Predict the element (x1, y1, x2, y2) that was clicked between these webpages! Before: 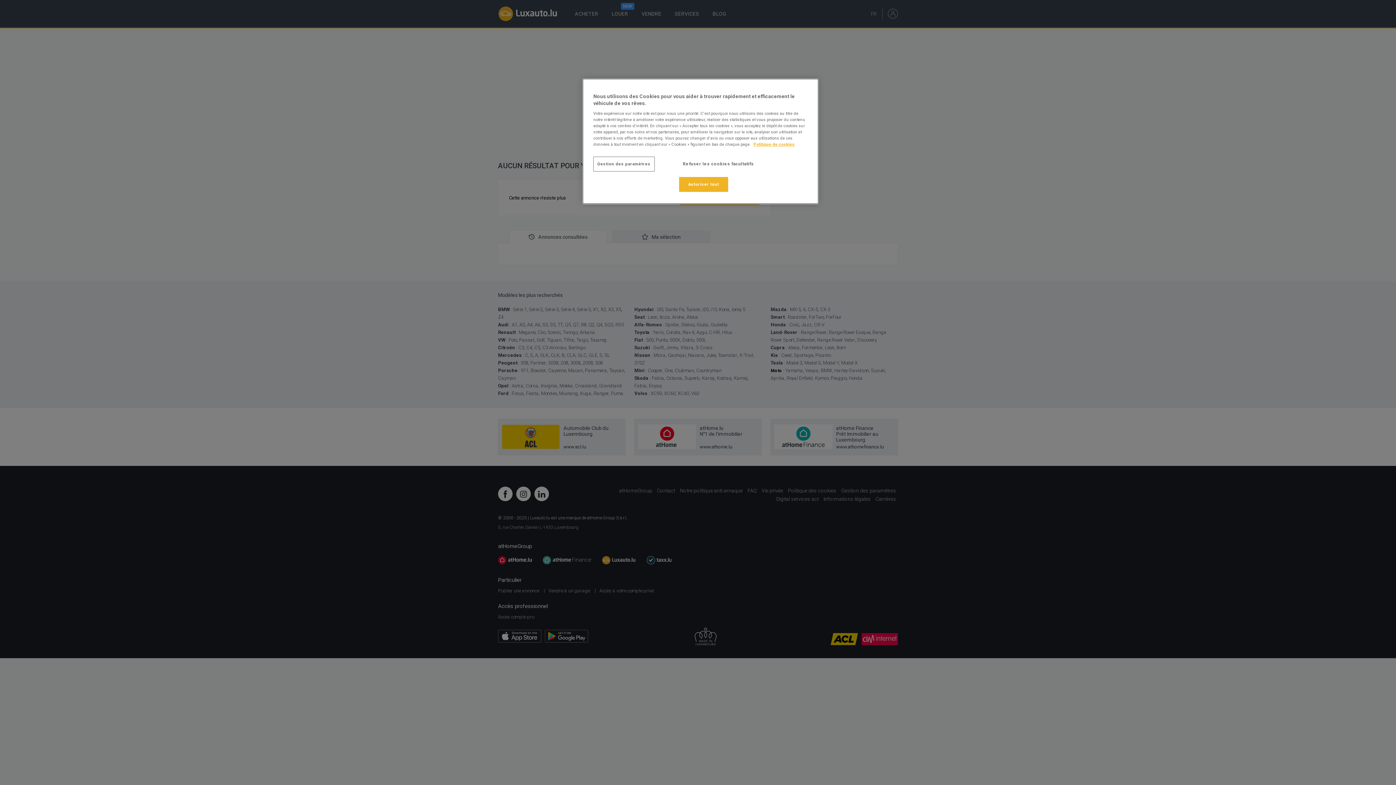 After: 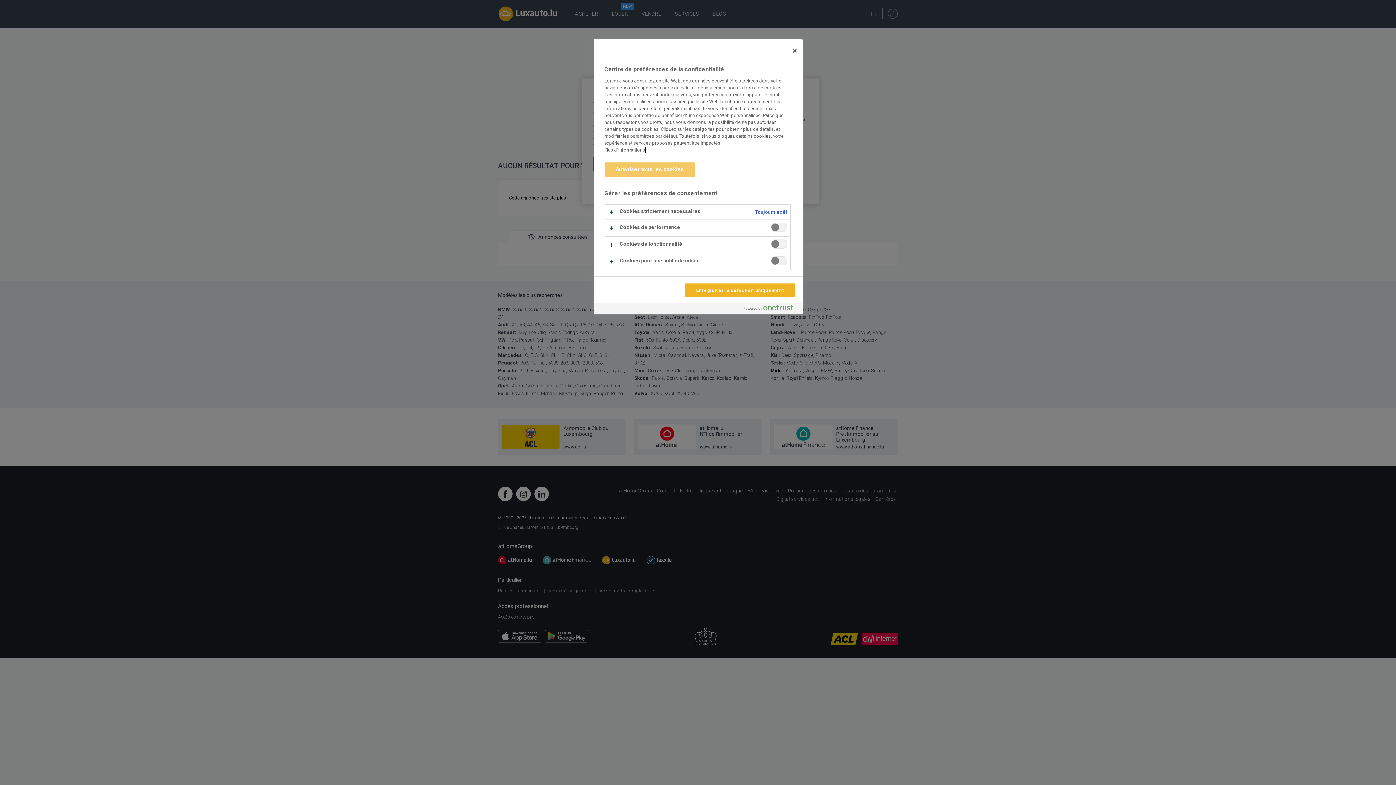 Action: label: Gestion des paramètres bbox: (593, 156, 654, 171)